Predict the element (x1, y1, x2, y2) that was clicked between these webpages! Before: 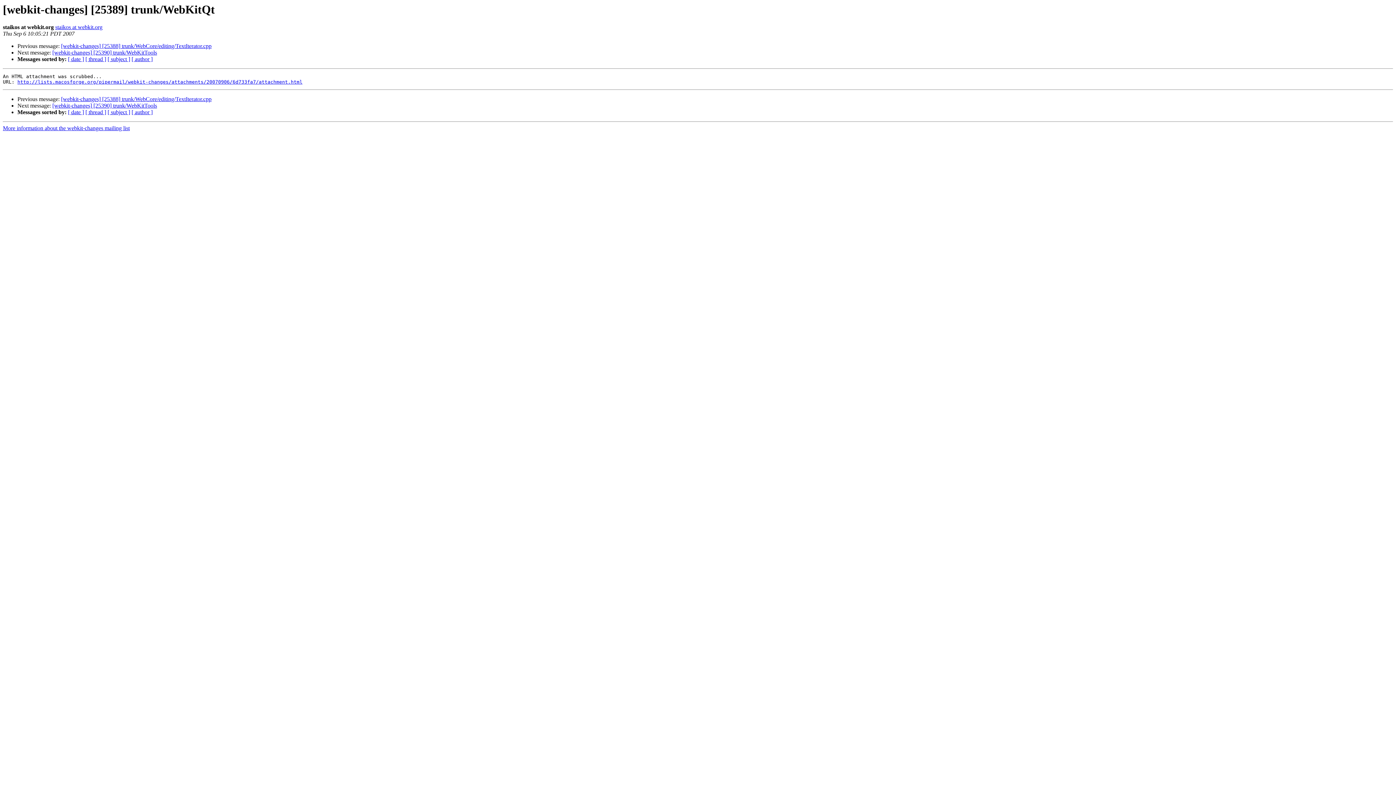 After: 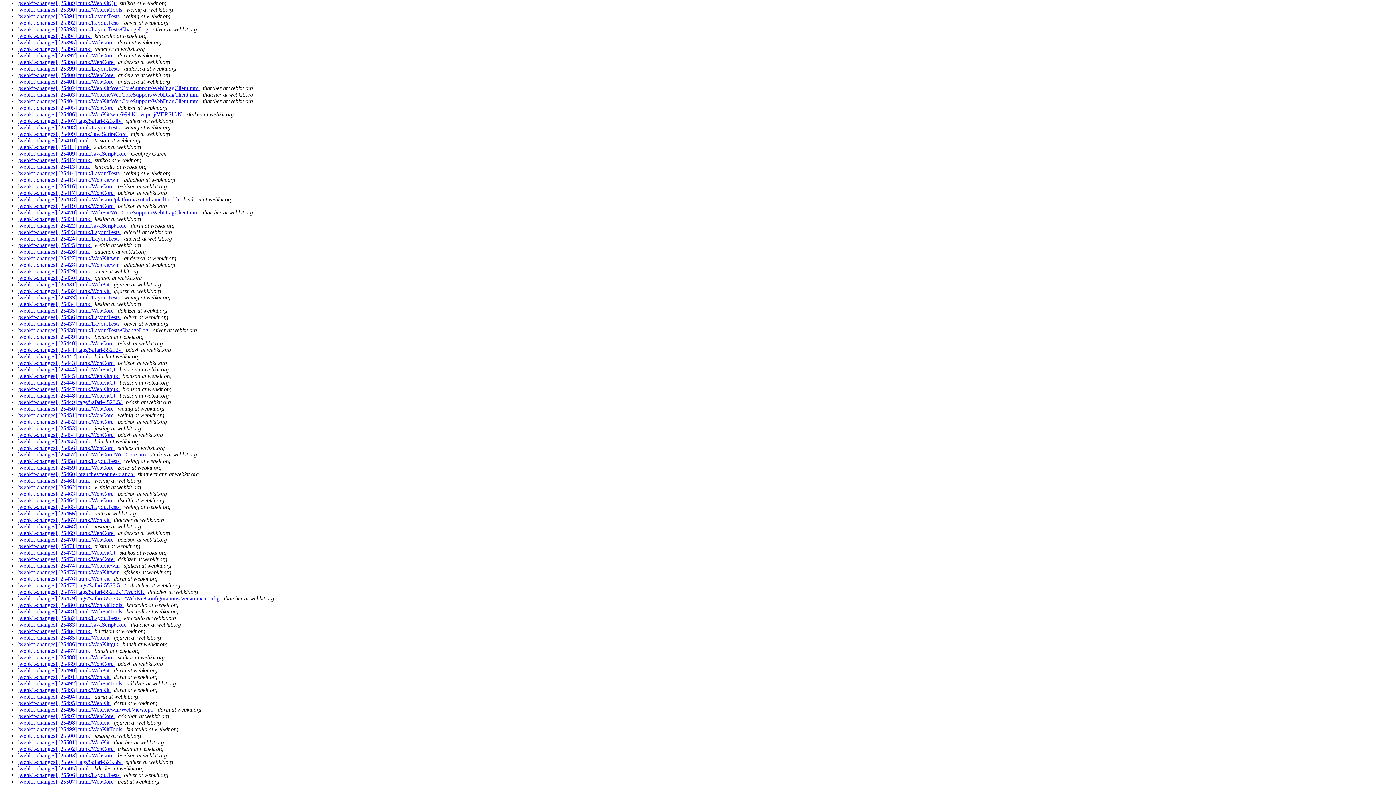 Action: bbox: (68, 109, 84, 115) label: [ date ]